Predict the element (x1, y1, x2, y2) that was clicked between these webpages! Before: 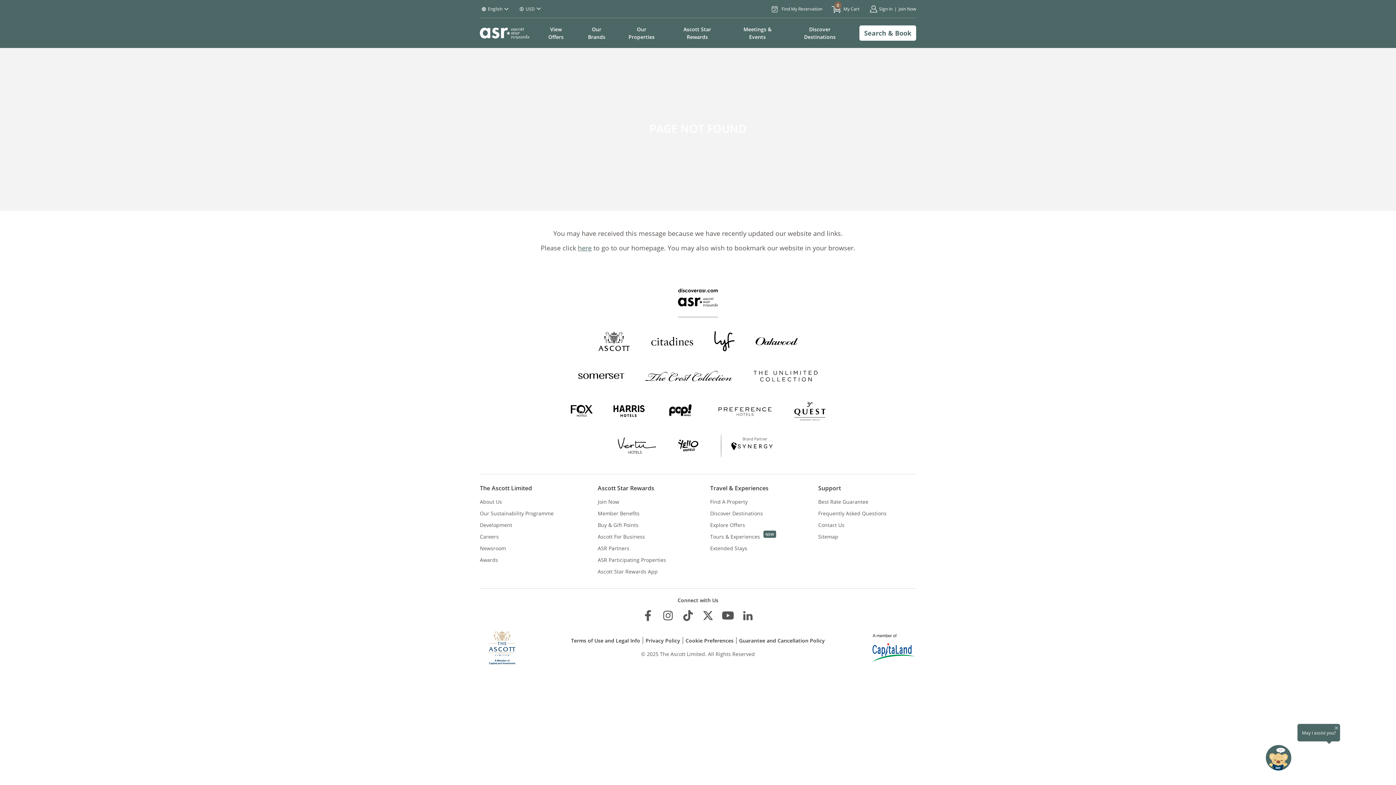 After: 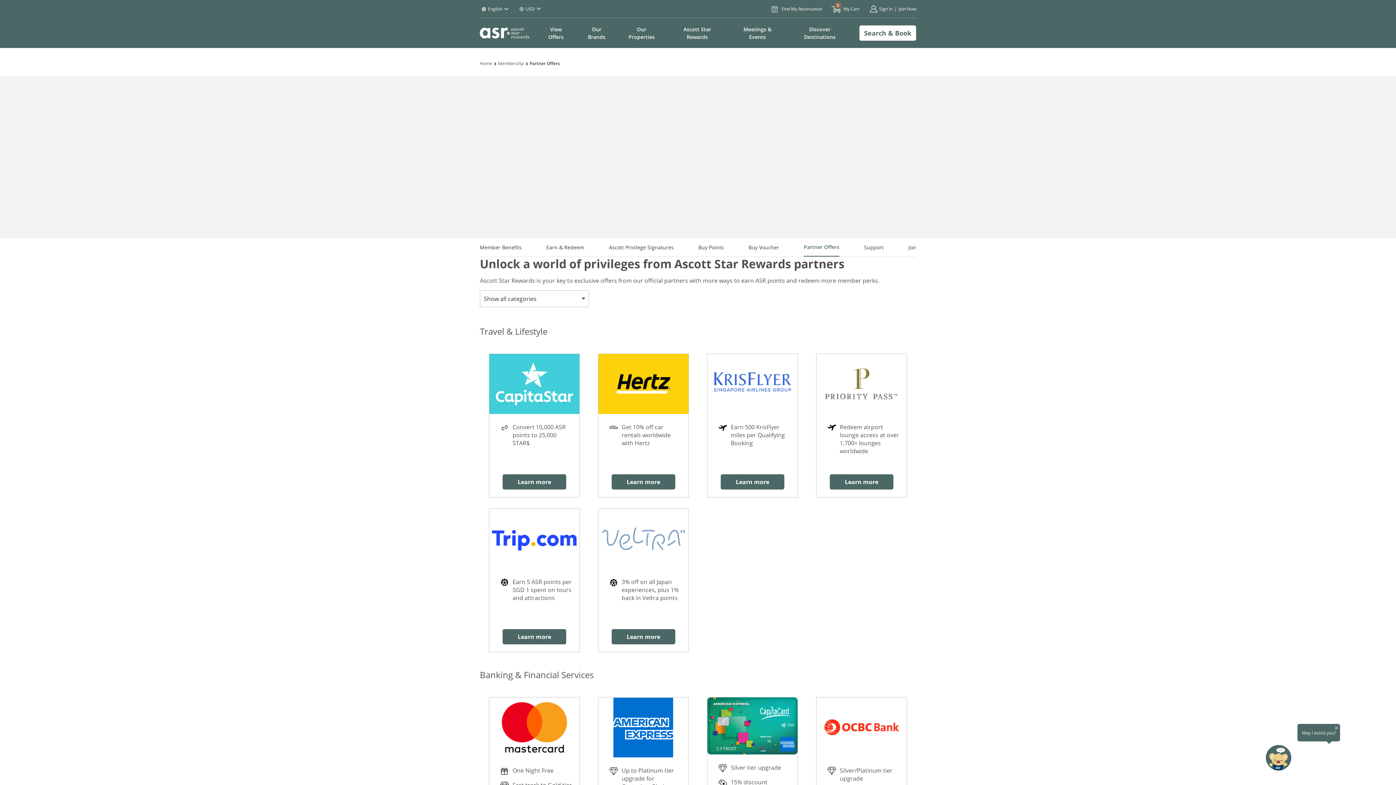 Action: label: ASR Partners bbox: (597, 545, 629, 552)